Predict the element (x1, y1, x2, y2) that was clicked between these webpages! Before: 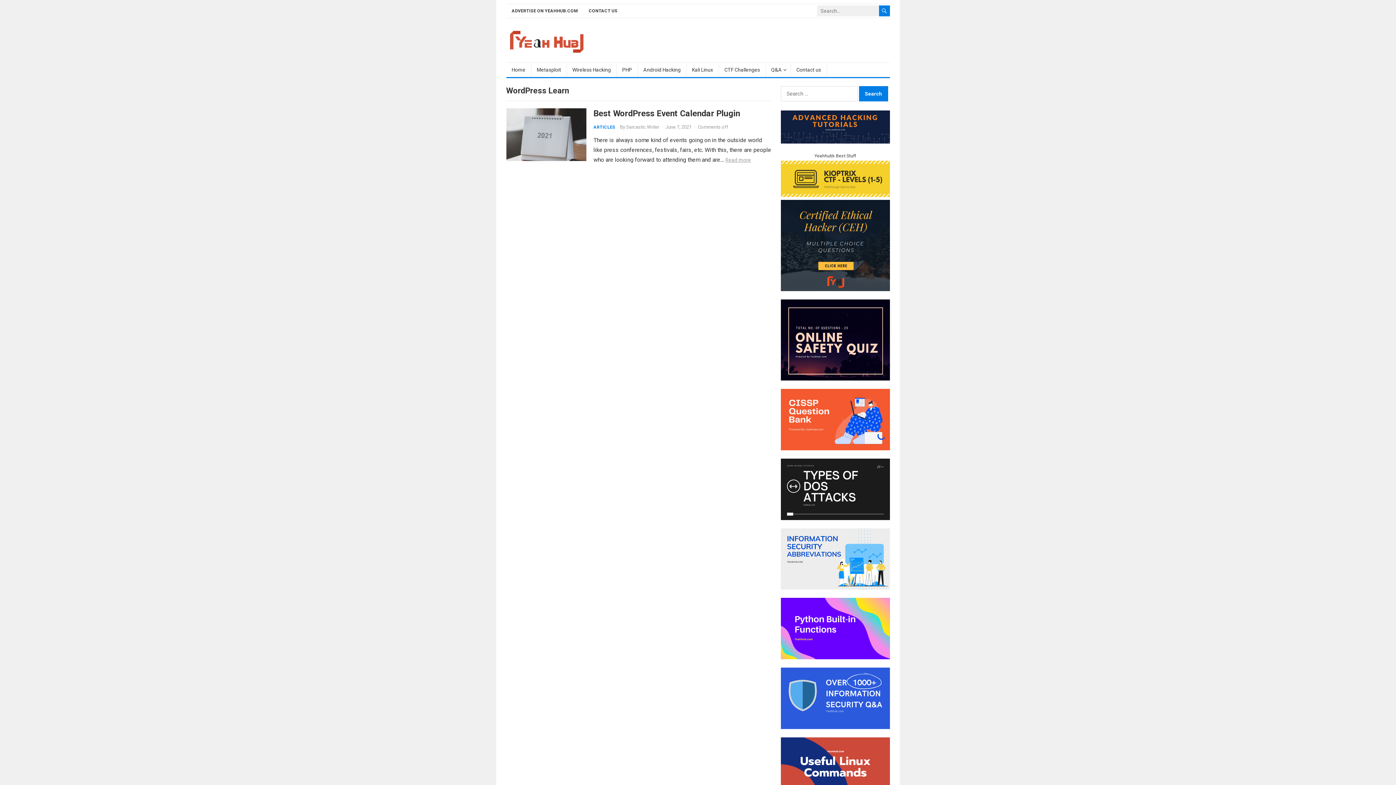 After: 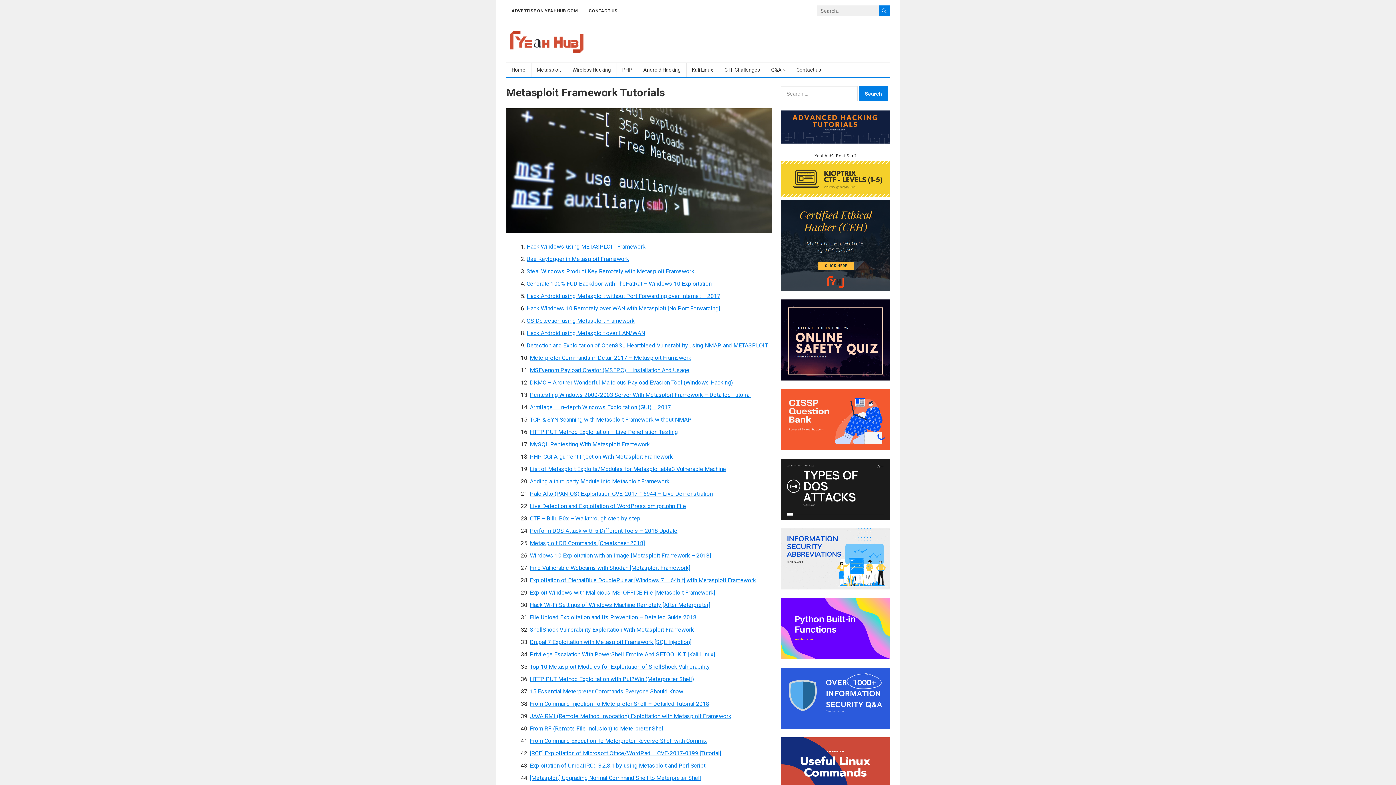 Action: bbox: (531, 62, 567, 77) label: Metasploit